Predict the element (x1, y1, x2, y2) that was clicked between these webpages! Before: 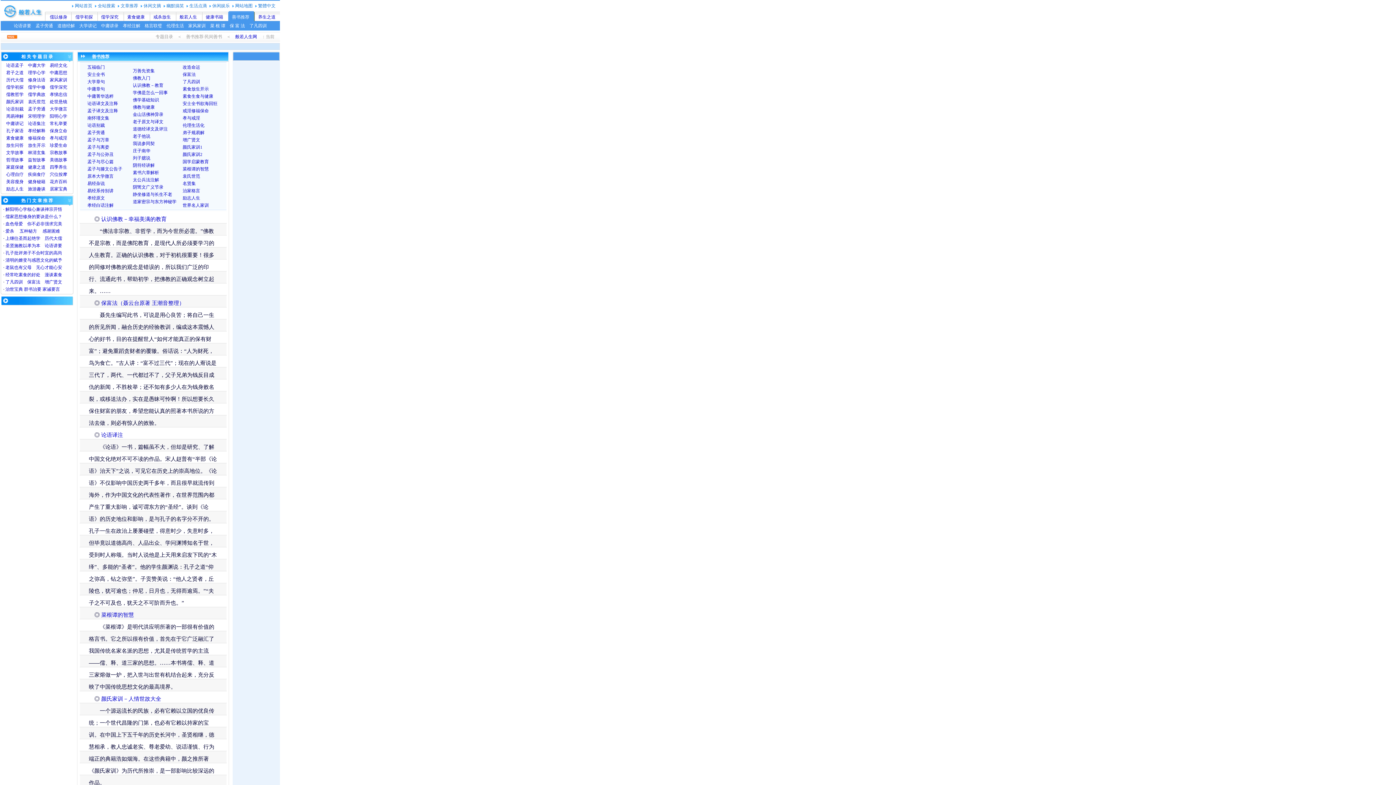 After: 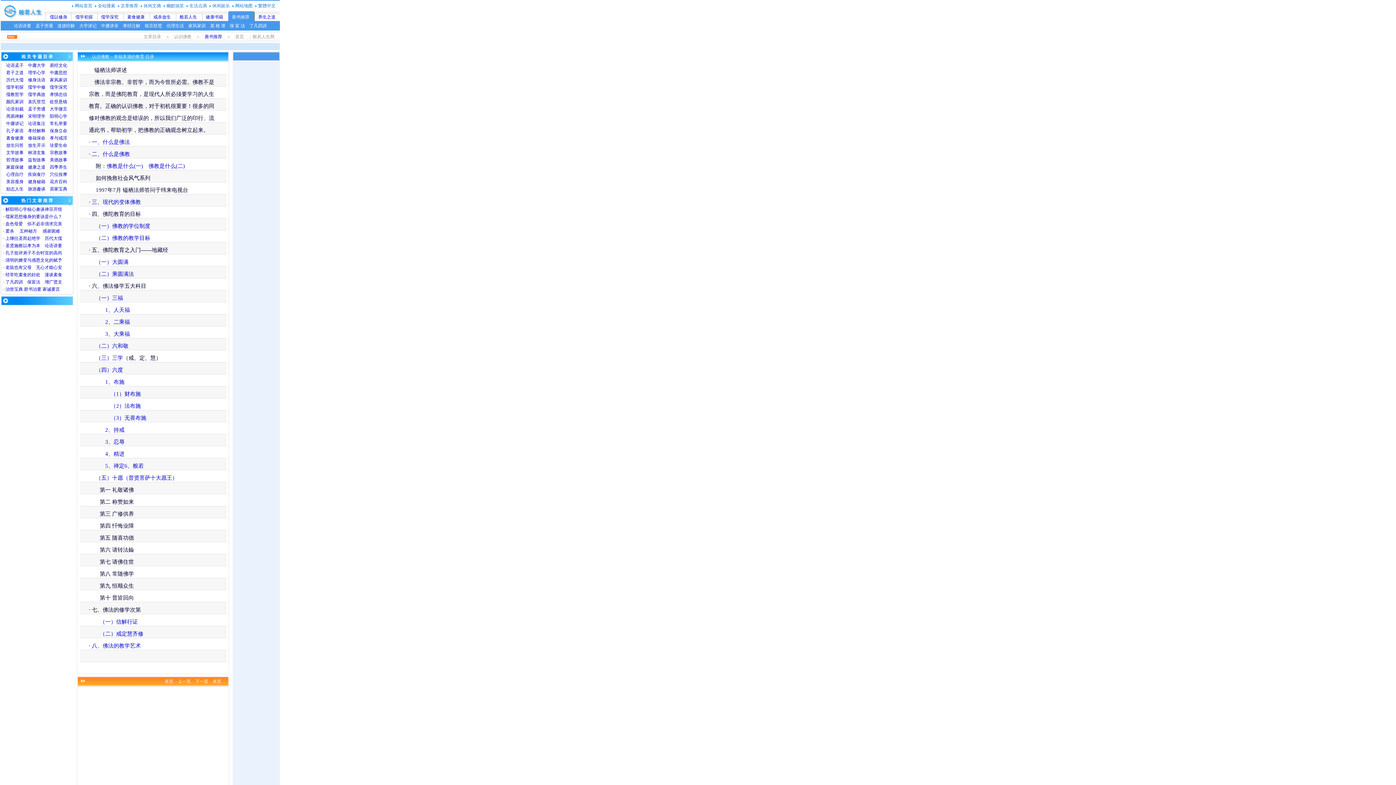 Action: label: 认识佛教－教育 bbox: (132, 82, 163, 88)